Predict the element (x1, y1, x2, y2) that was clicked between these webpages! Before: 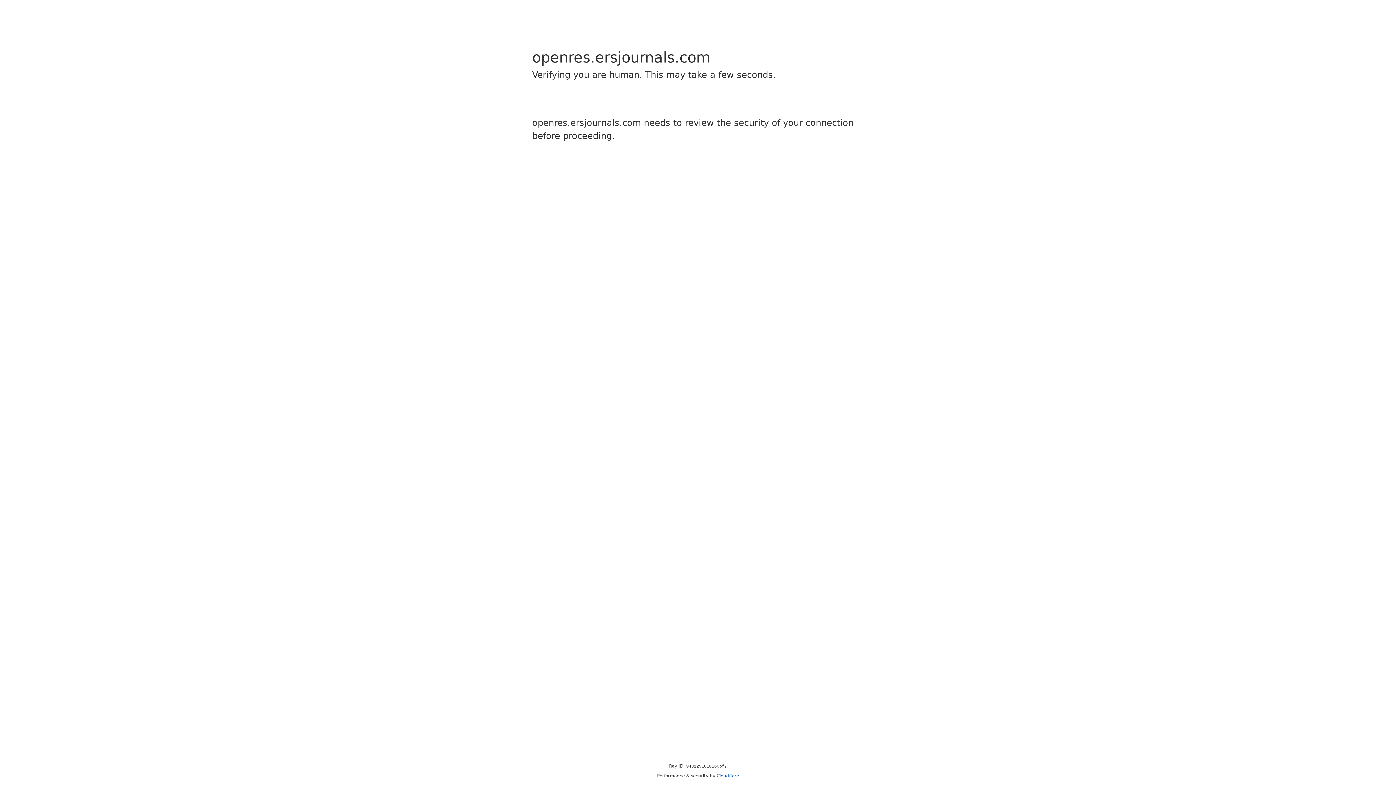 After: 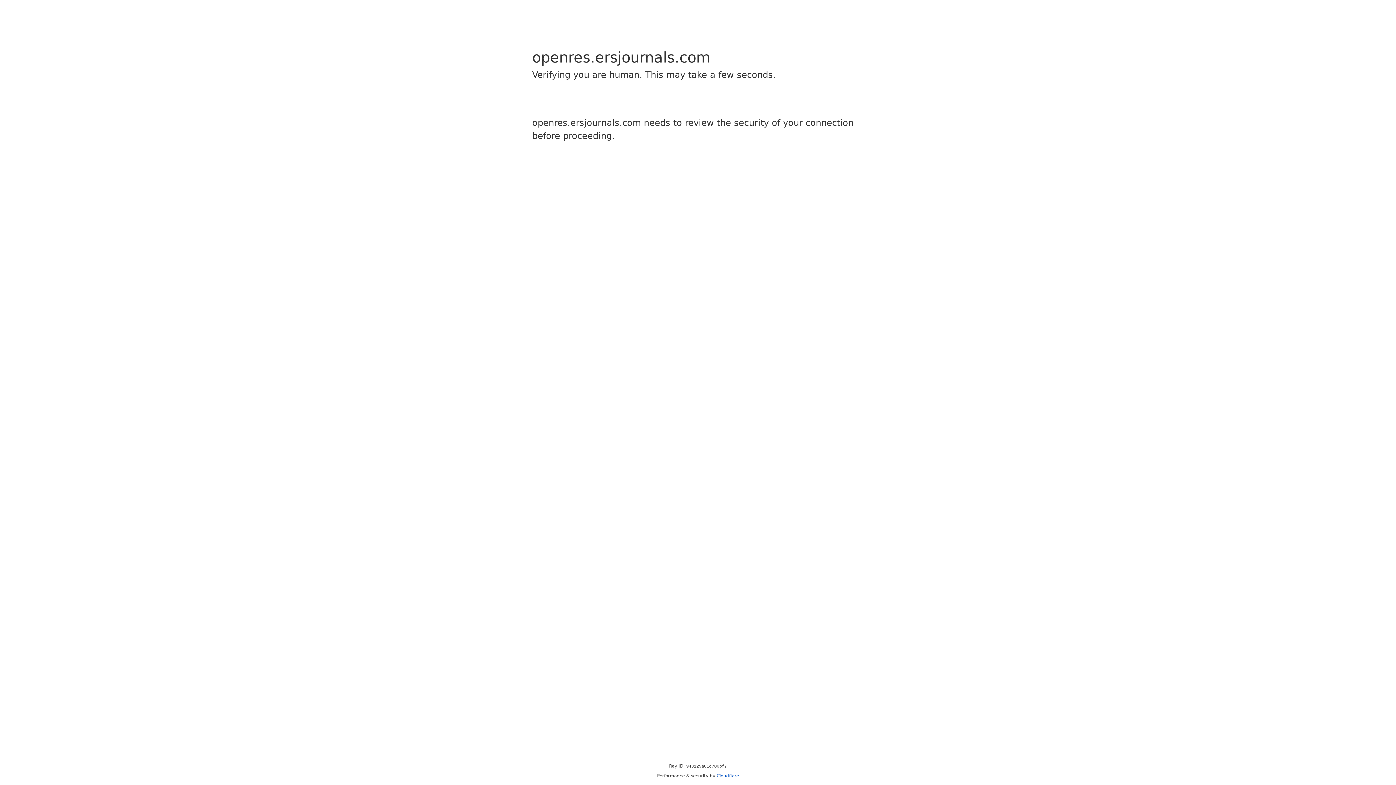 Action: label: Cloudflare bbox: (716, 773, 739, 778)